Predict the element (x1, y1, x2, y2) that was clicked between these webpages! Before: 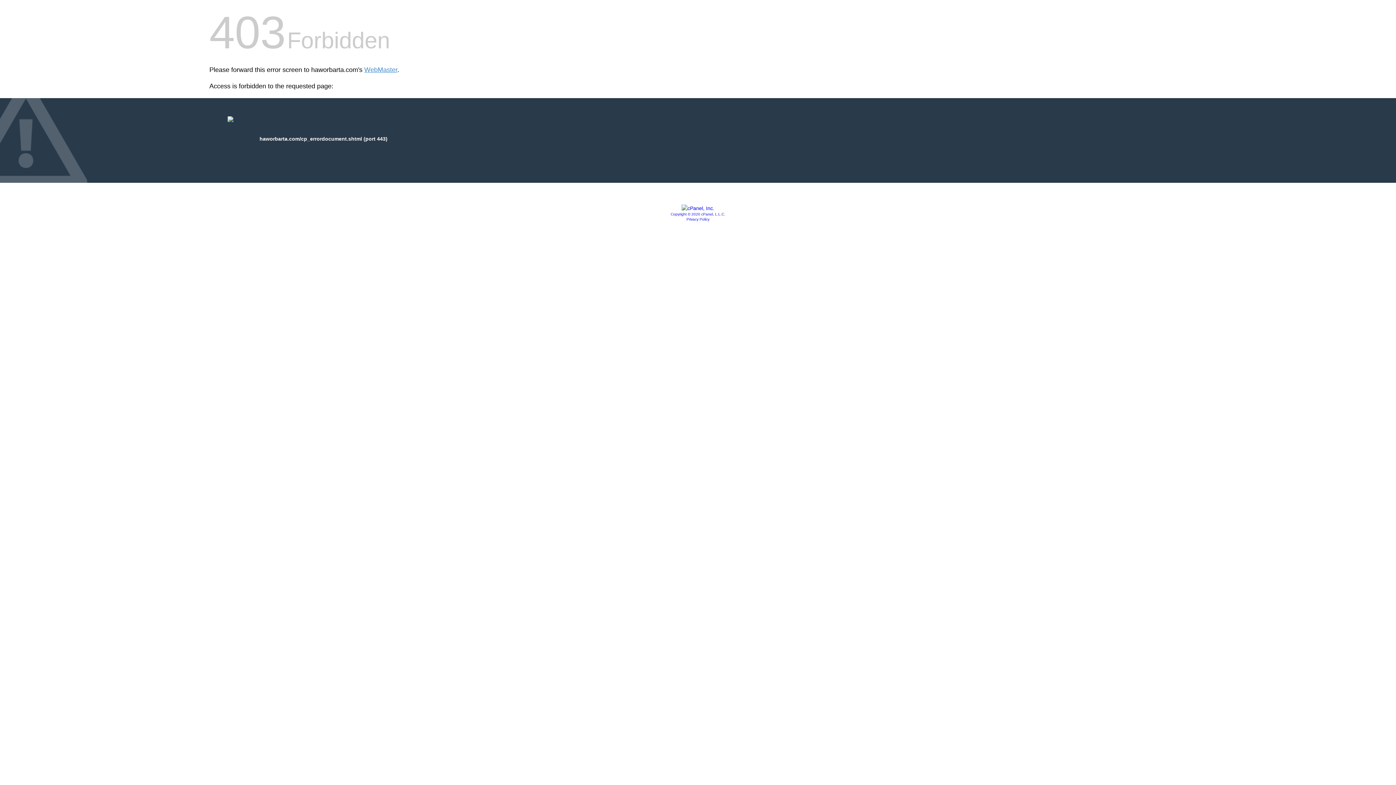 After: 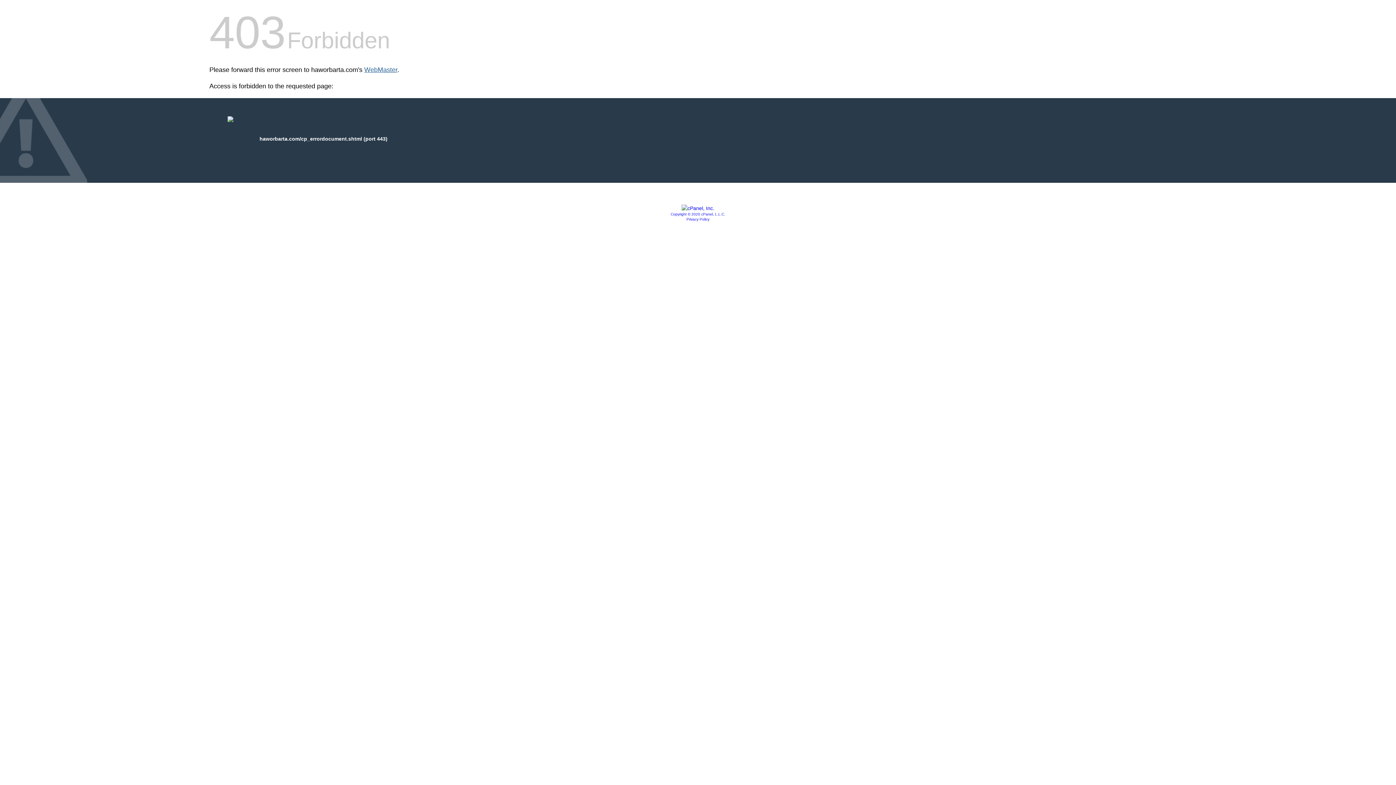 Action: label: WebMaster bbox: (364, 66, 397, 73)